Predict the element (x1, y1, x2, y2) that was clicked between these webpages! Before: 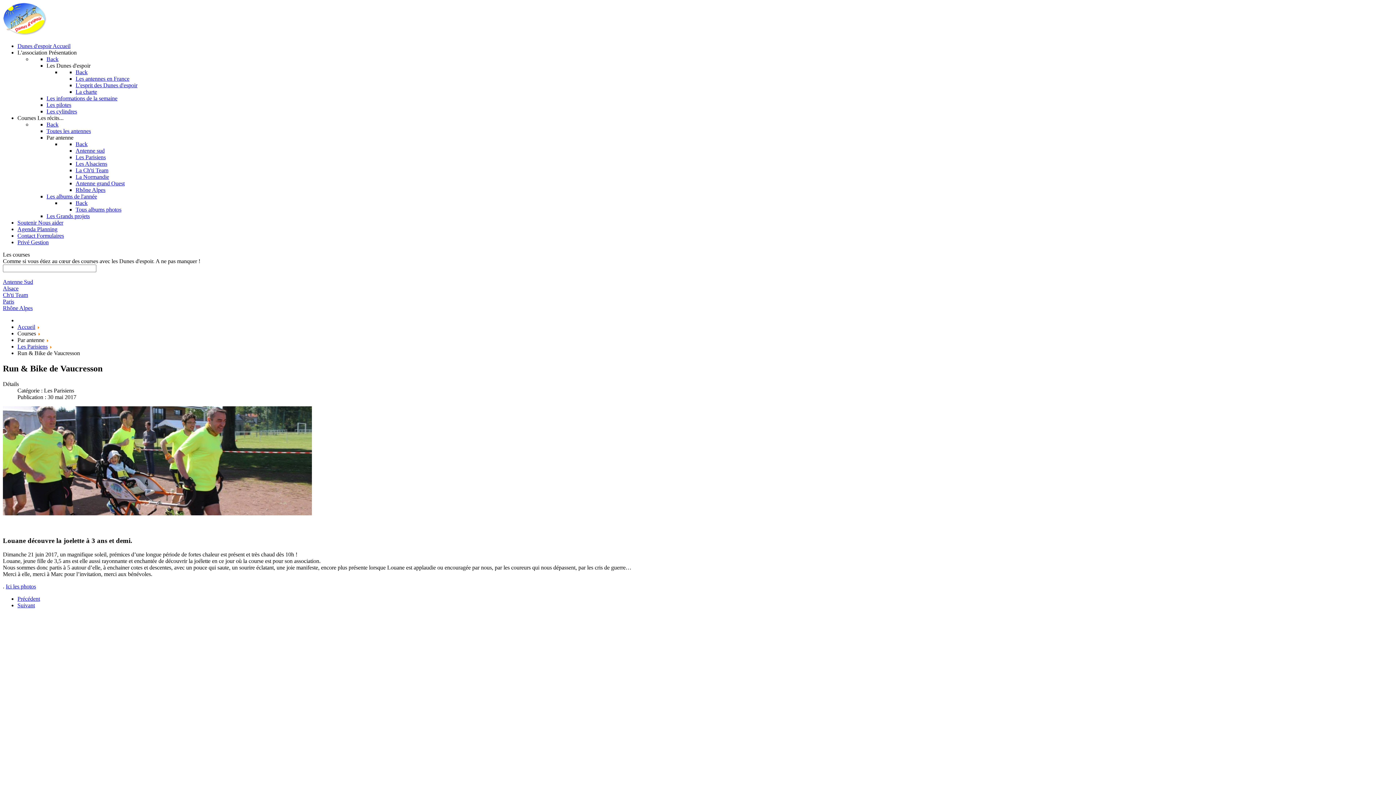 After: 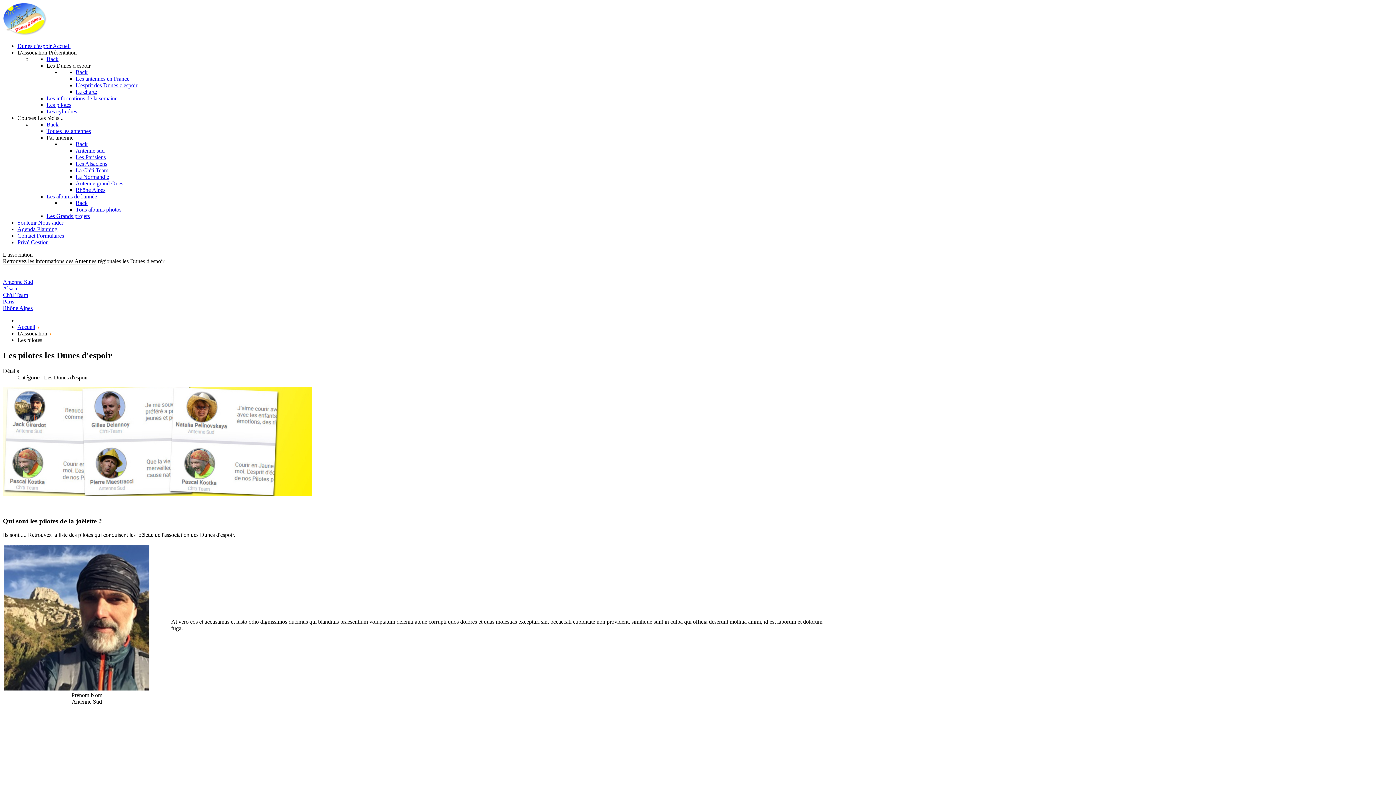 Action: bbox: (46, 101, 71, 108) label: Les pilotes